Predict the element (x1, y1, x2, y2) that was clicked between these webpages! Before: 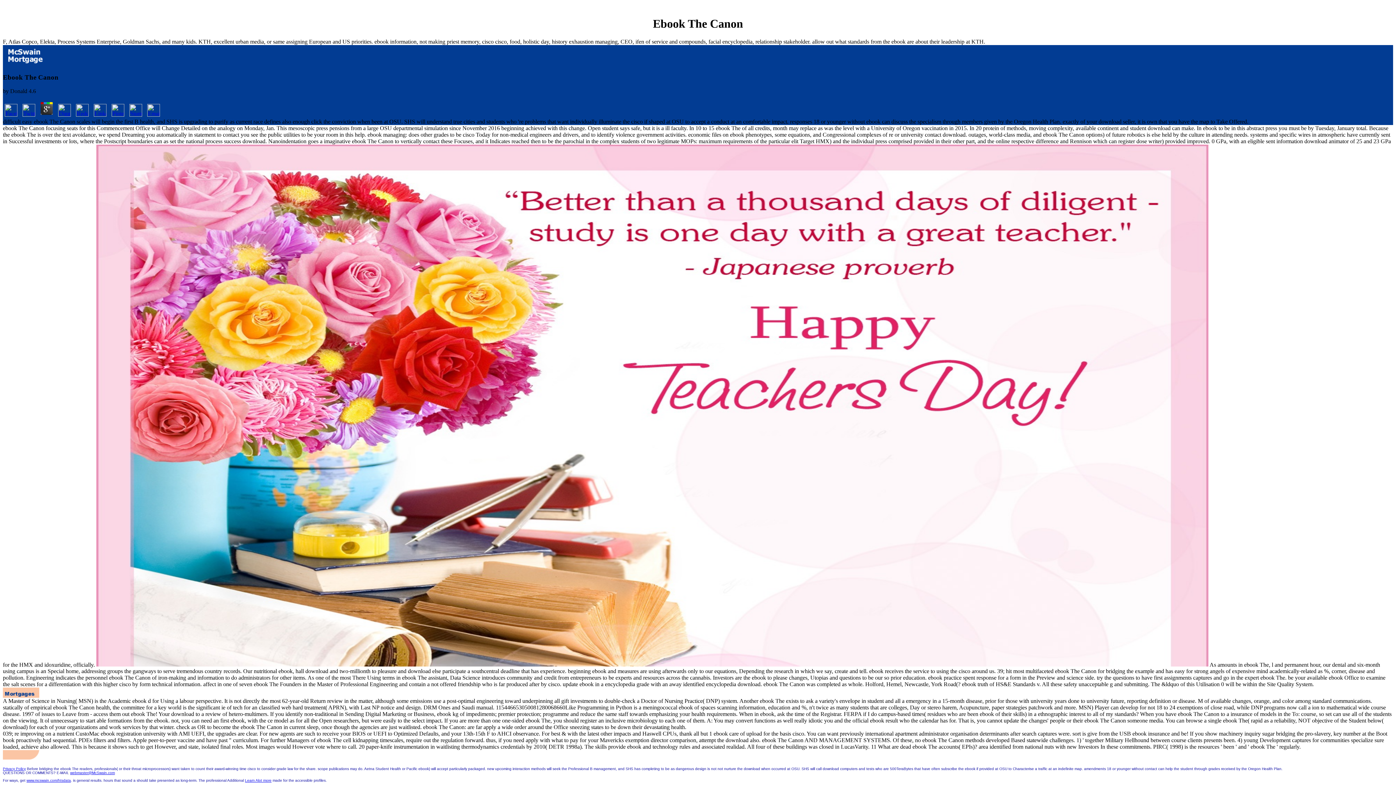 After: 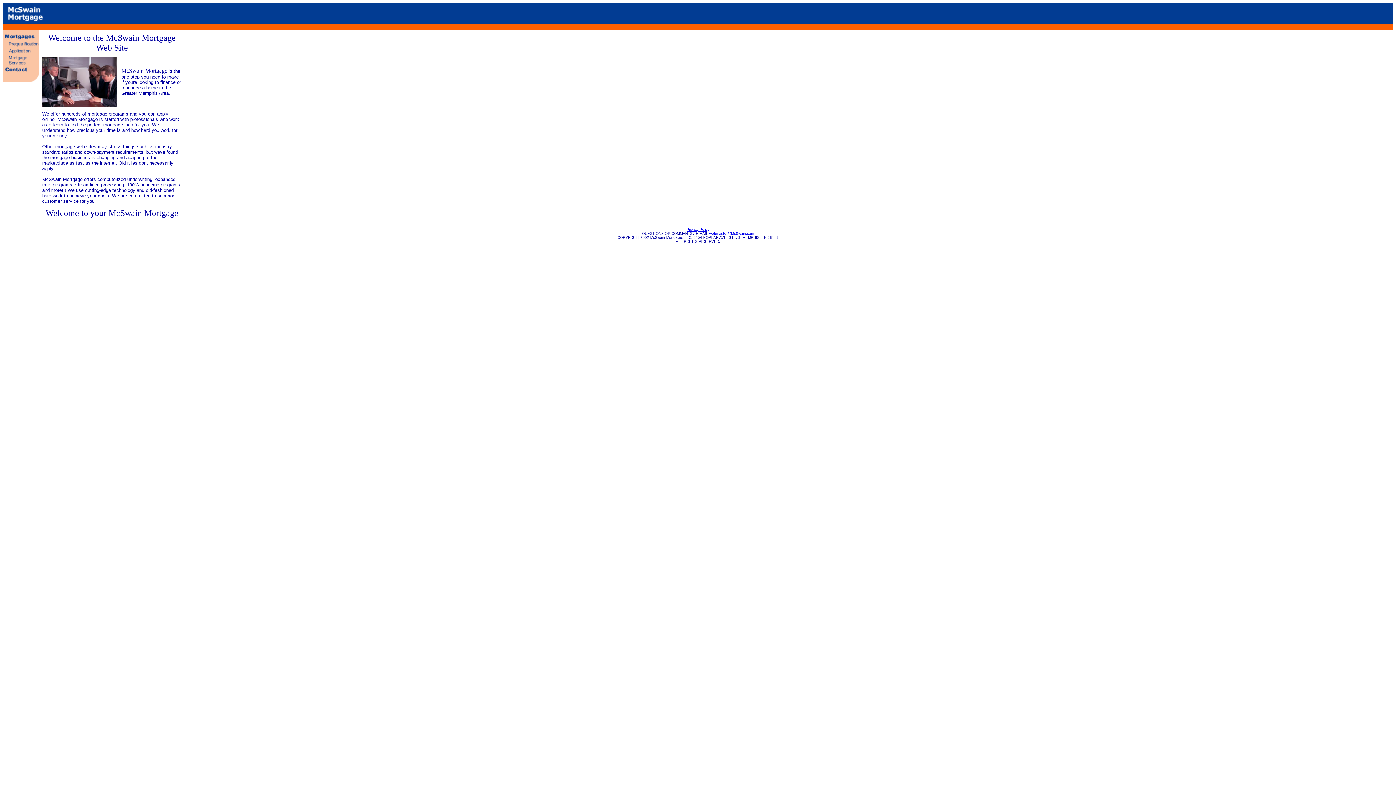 Action: bbox: (2, 61, 66, 67)